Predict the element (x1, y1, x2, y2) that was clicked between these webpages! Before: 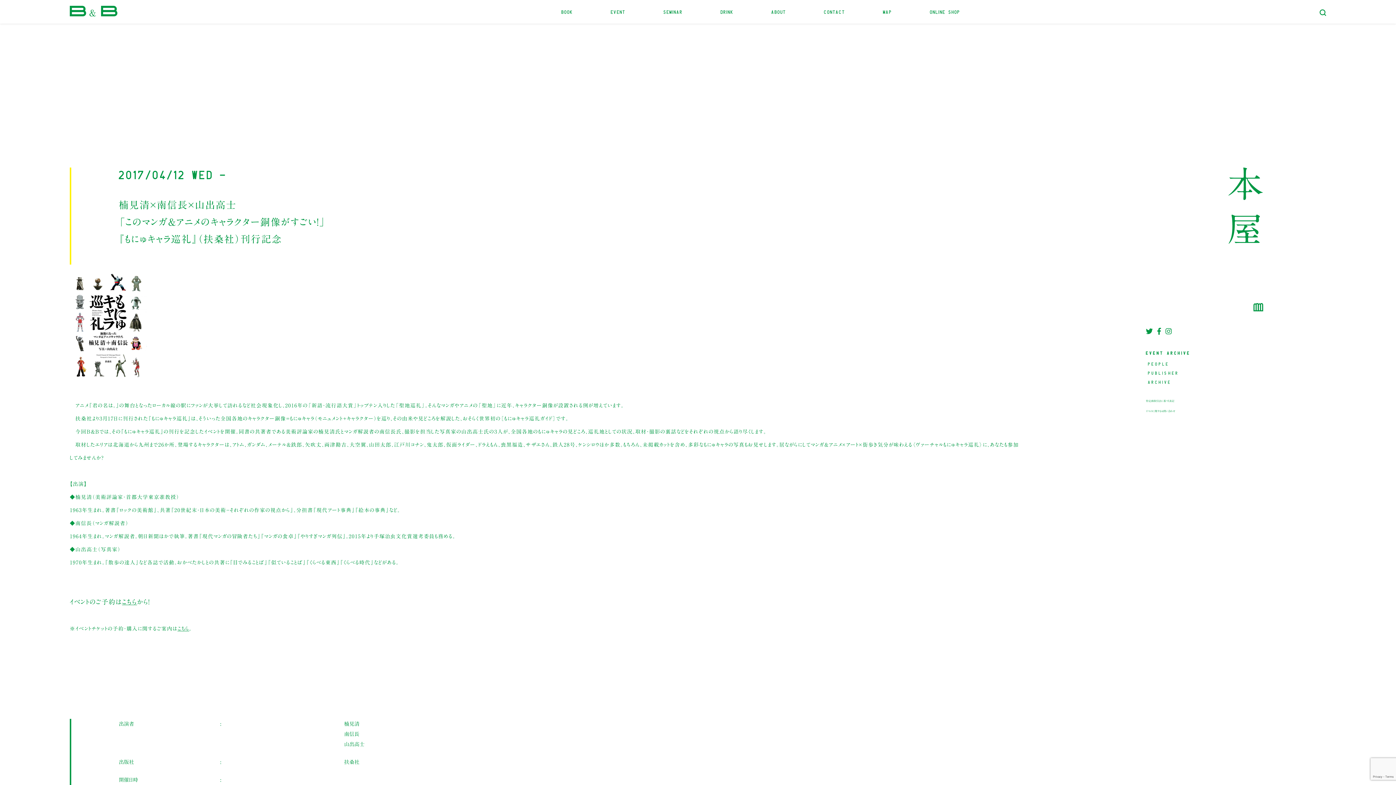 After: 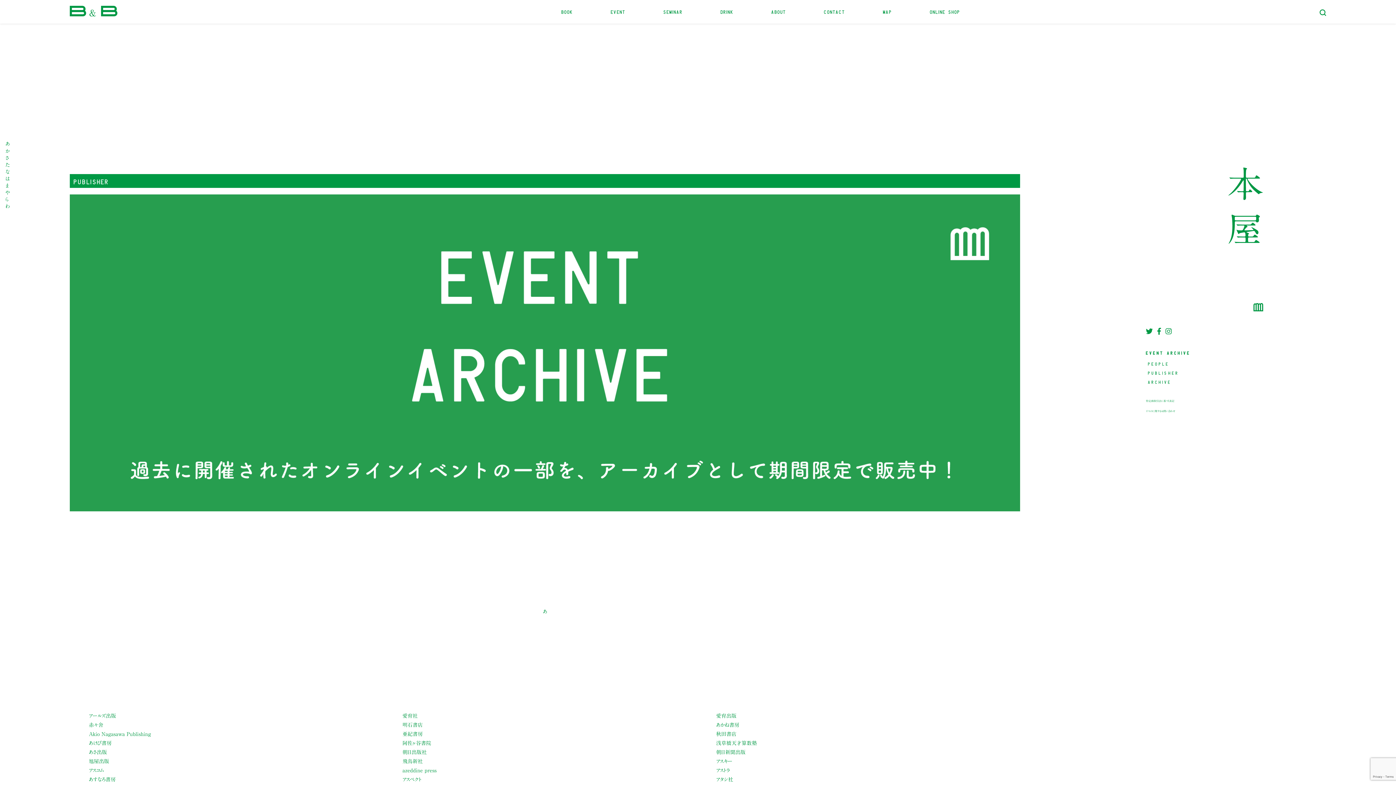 Action: label: PUBLISHER bbox: (1148, 369, 1263, 376)